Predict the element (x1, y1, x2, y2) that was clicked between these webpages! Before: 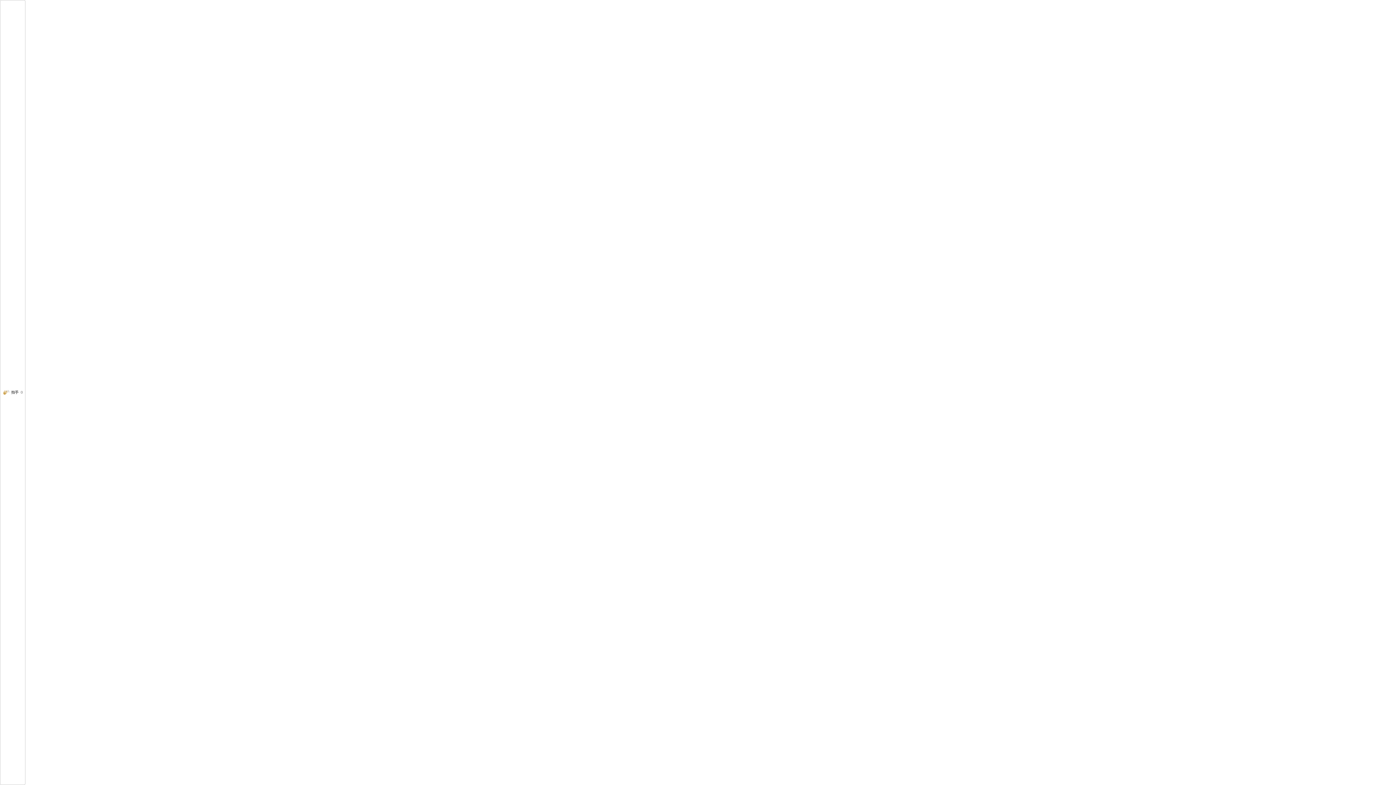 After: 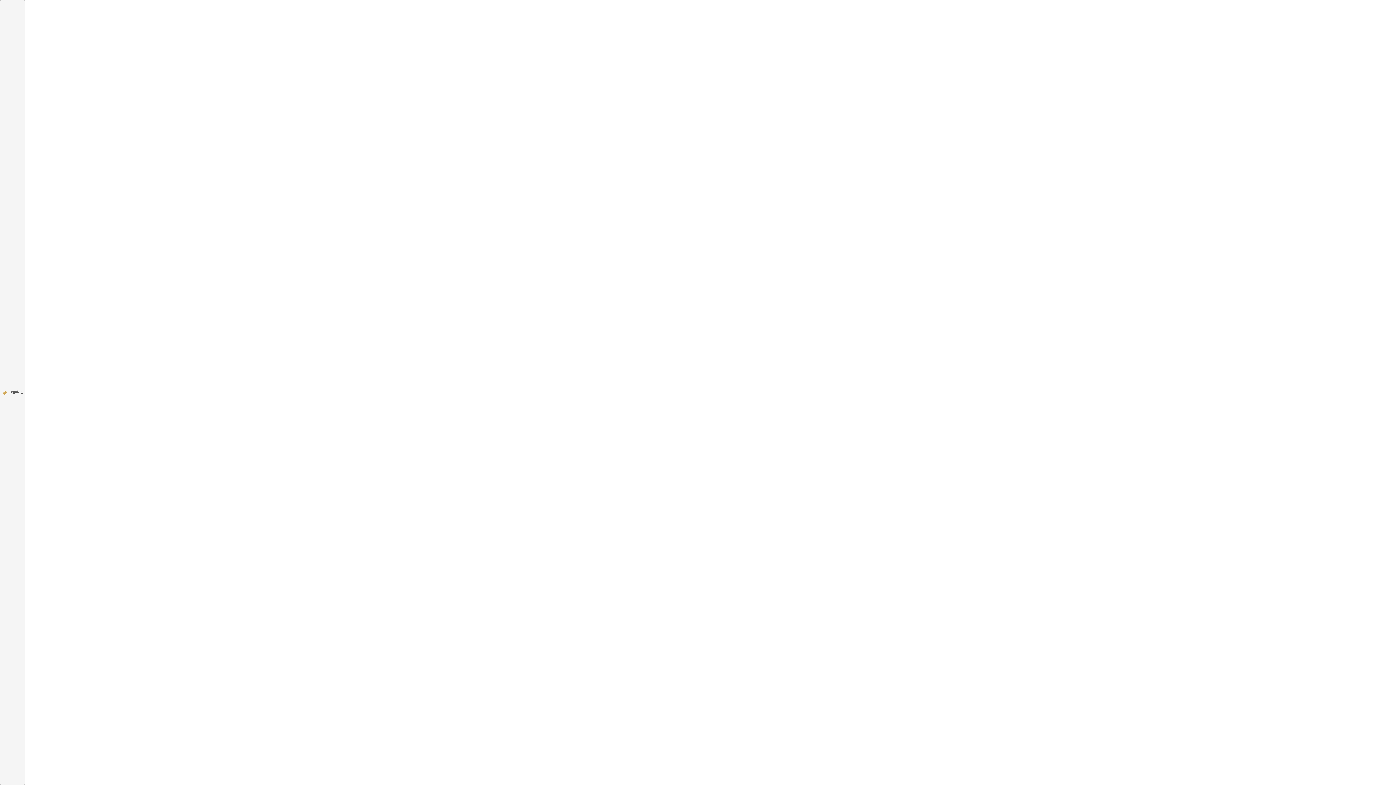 Action: bbox: (0, 0, 25, 785) label: 拍手0